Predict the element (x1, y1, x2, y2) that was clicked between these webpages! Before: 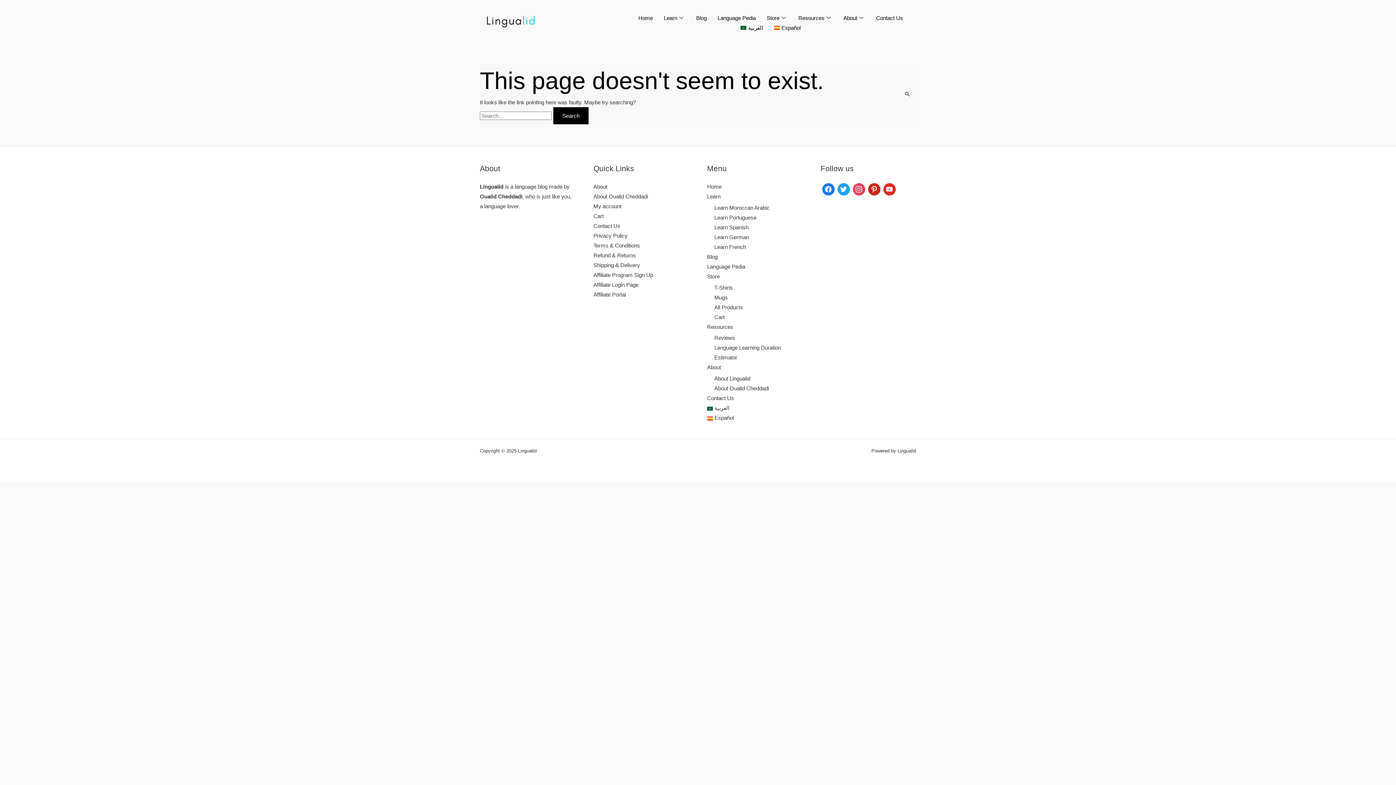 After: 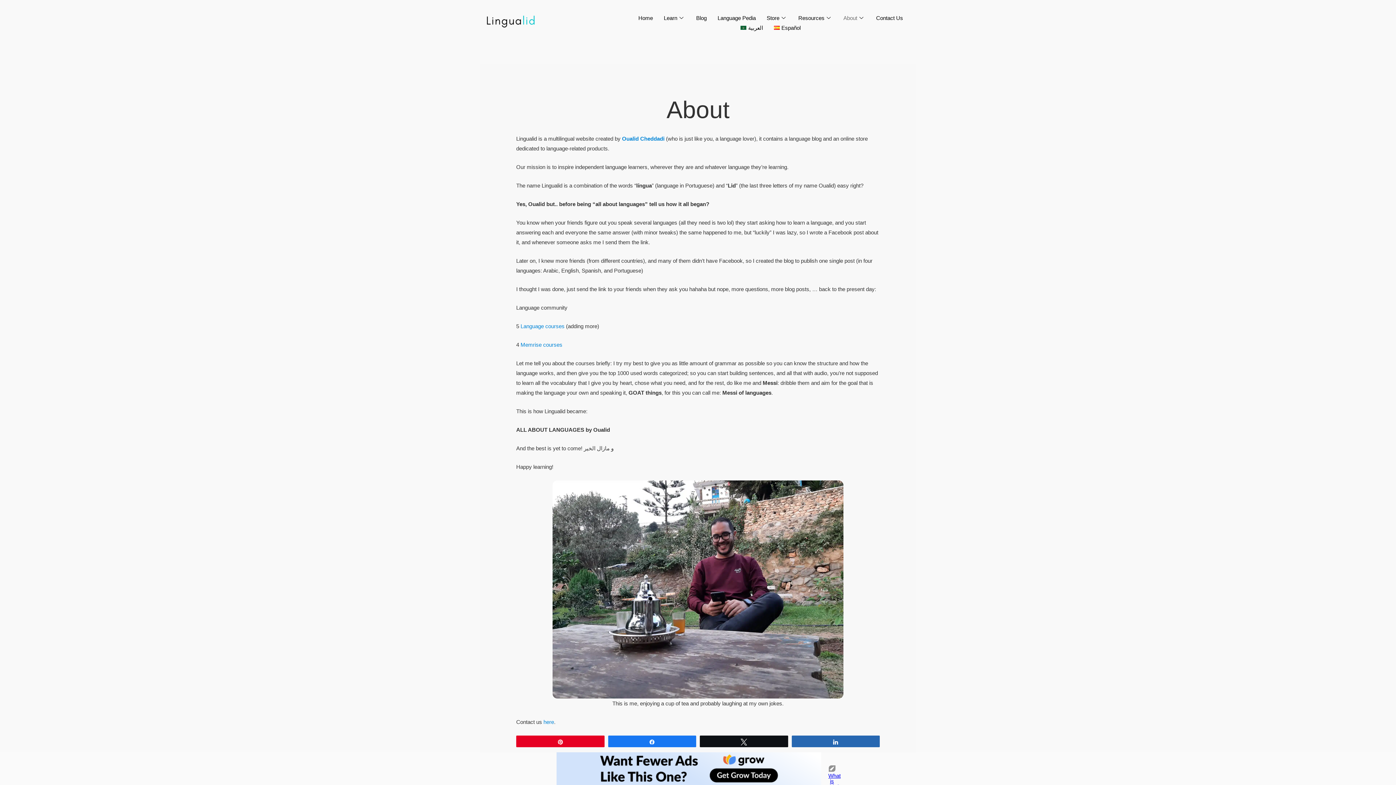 Action: label: About Lingualid bbox: (714, 375, 750, 381)